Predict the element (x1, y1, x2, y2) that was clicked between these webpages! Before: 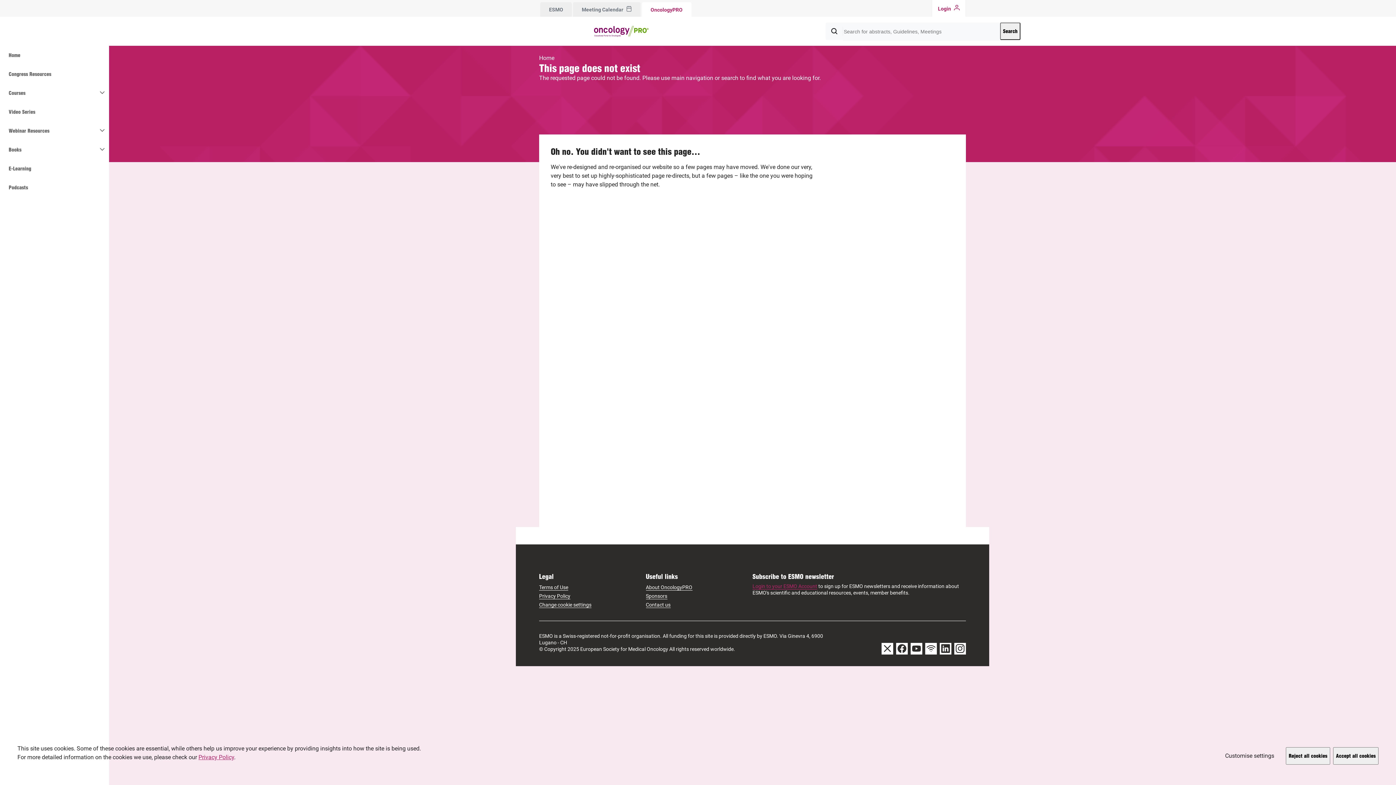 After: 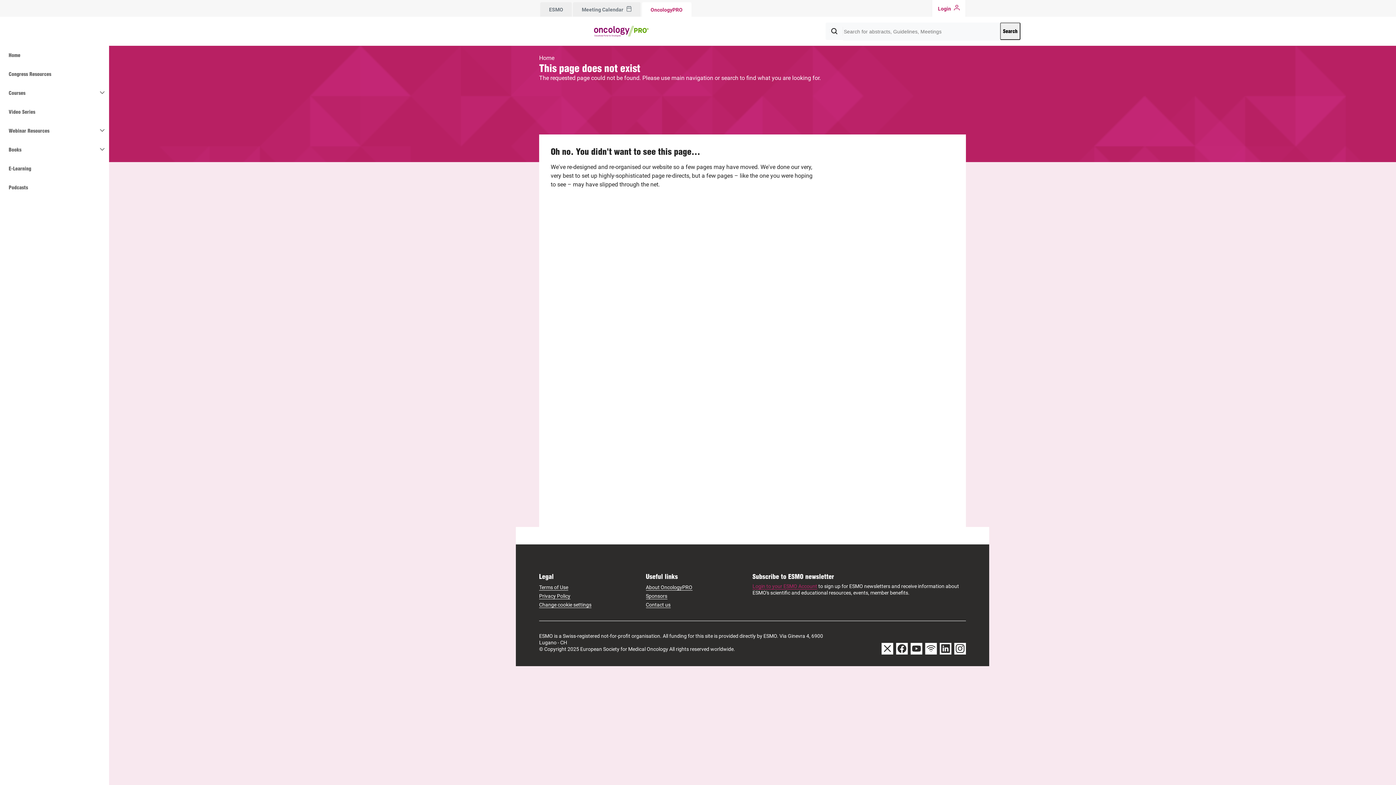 Action: bbox: (1333, 747, 1378, 765) label: Accept all cookies